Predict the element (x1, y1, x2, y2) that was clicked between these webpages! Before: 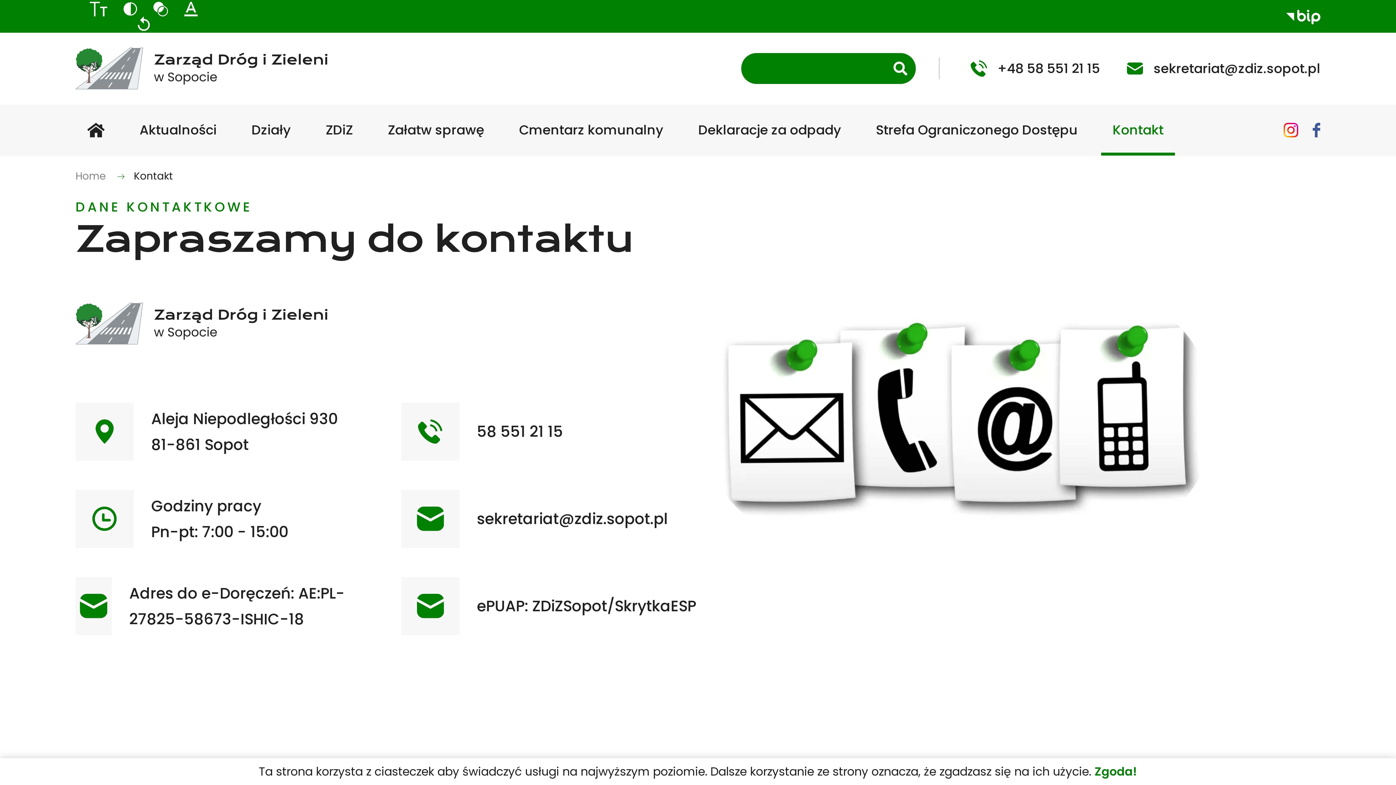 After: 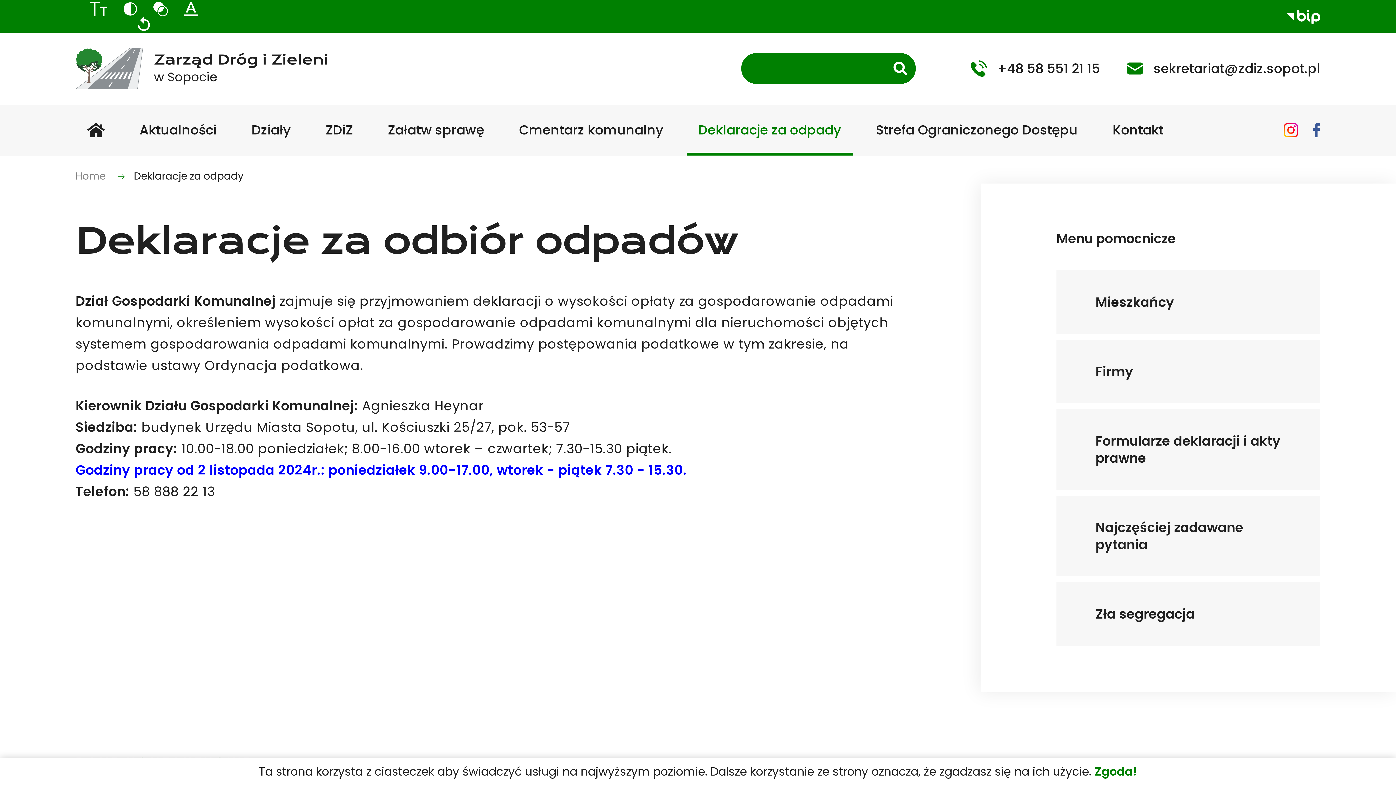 Action: bbox: (686, 104, 852, 155) label: Deklaracje za odpady